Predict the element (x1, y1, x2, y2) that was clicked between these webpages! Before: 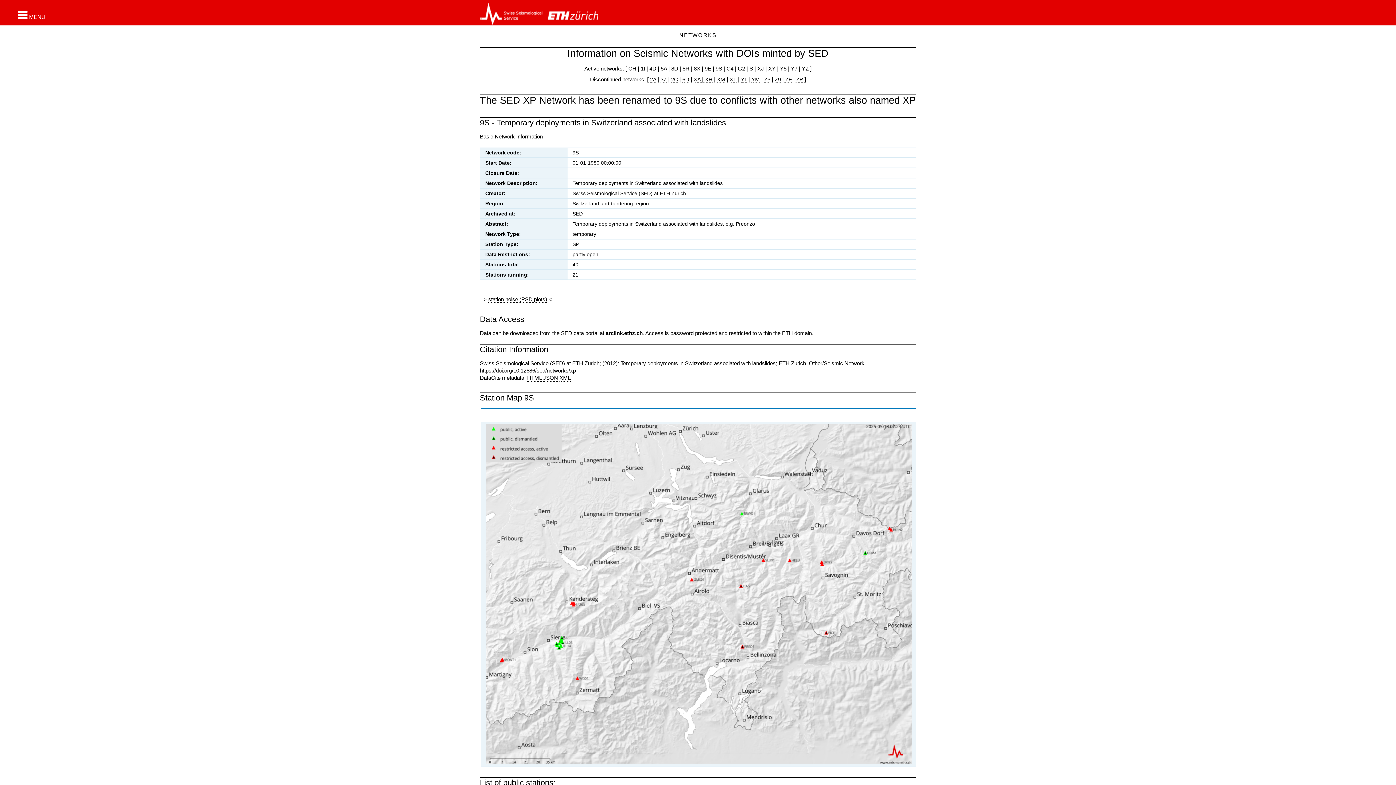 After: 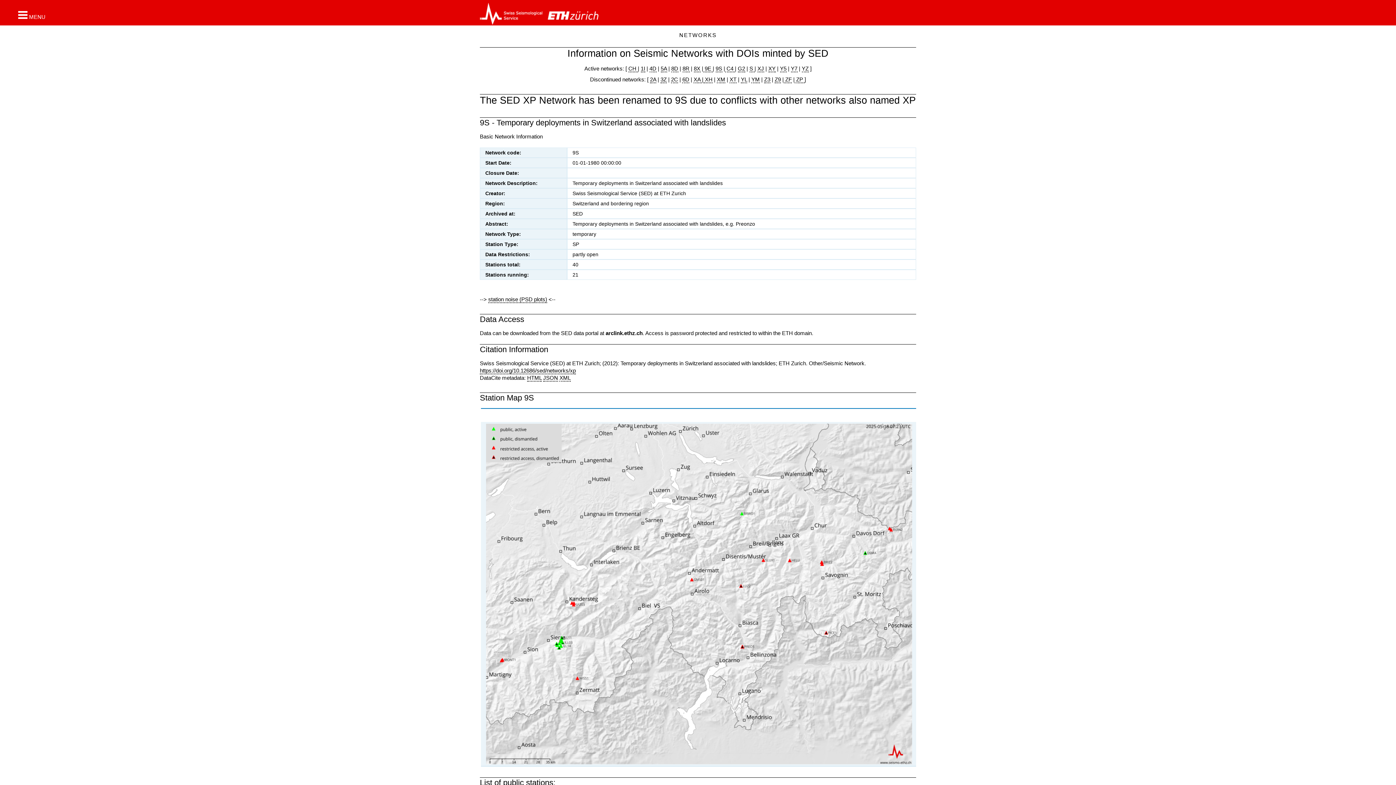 Action: label: JSON bbox: (543, 374, 558, 381)